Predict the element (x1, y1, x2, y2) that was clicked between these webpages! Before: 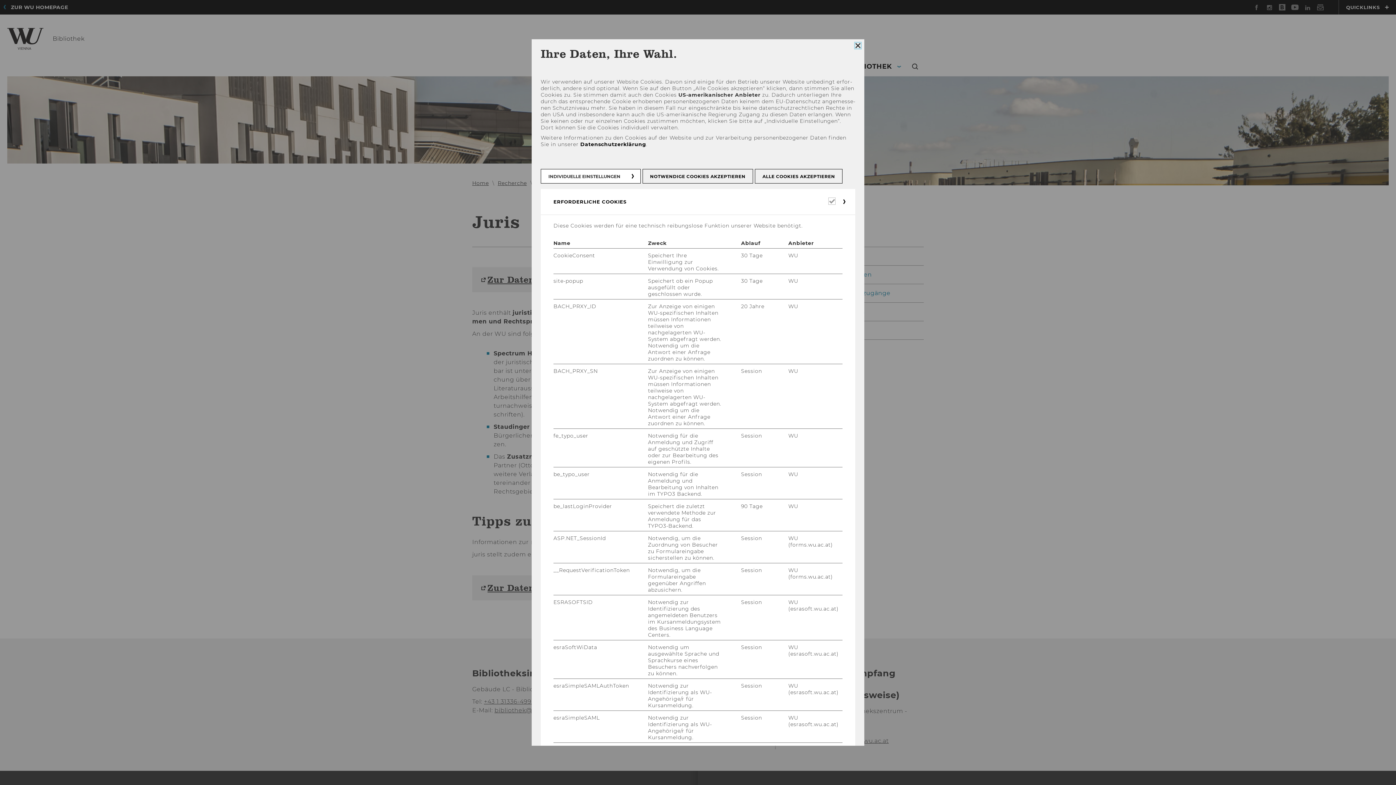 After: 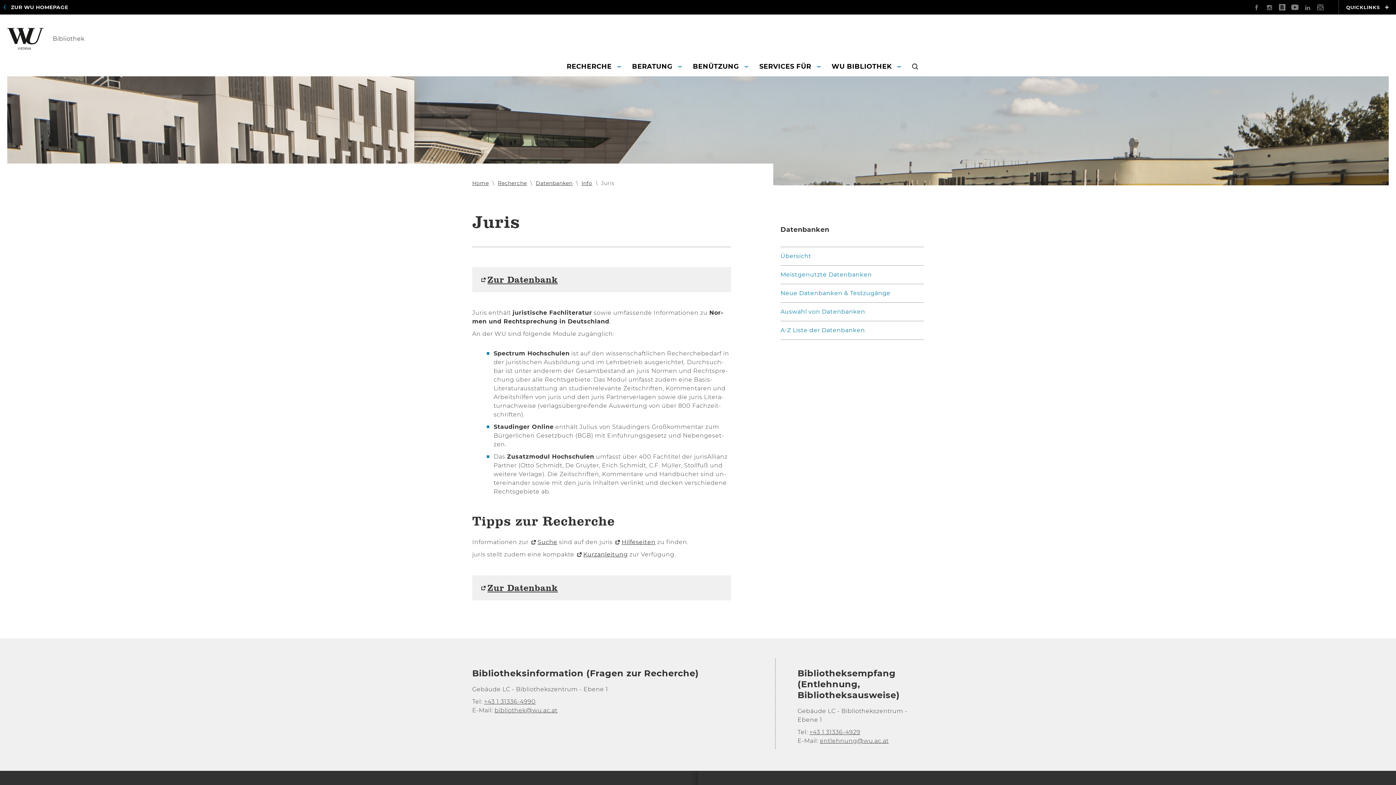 Action: bbox: (755, 169, 842, 183) label: ALLE COOKIES AKZEPTIEREN